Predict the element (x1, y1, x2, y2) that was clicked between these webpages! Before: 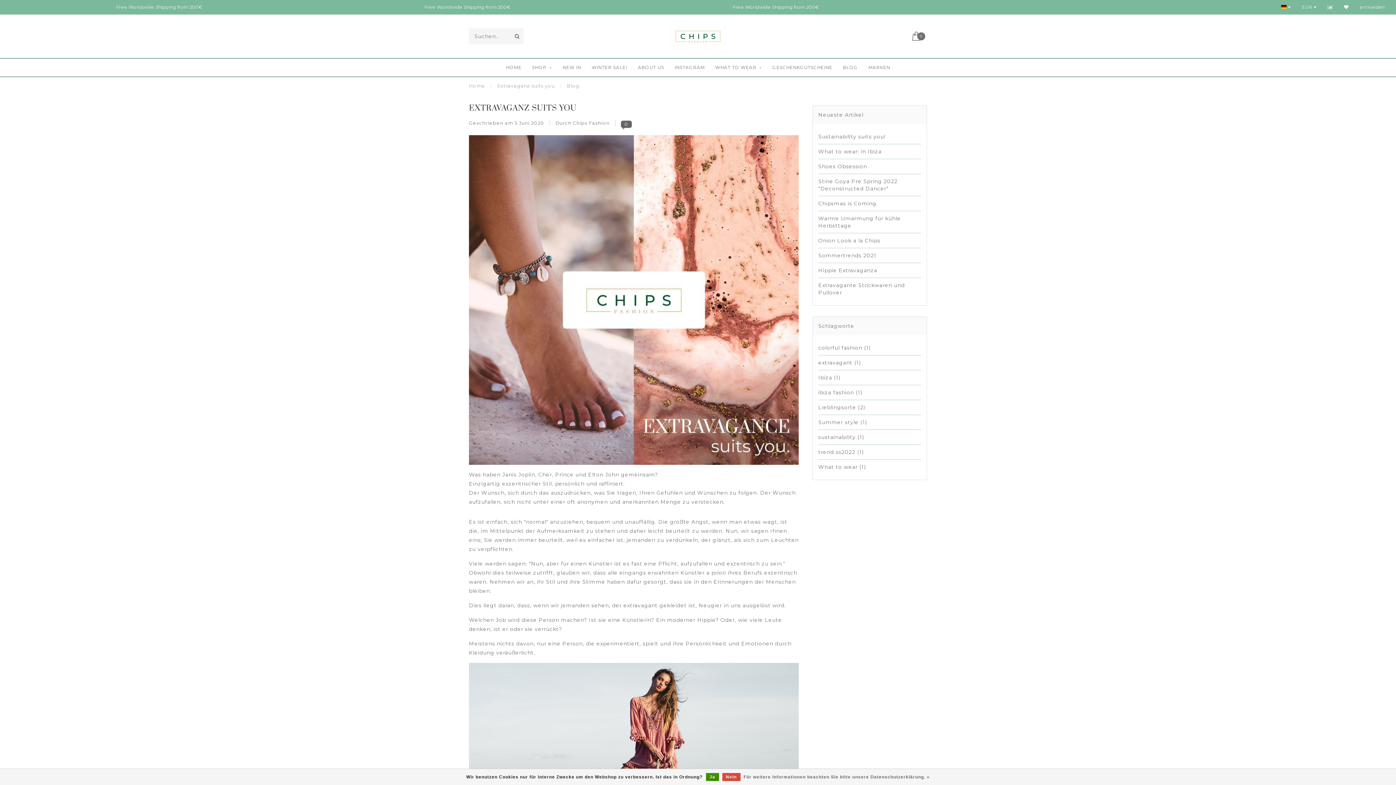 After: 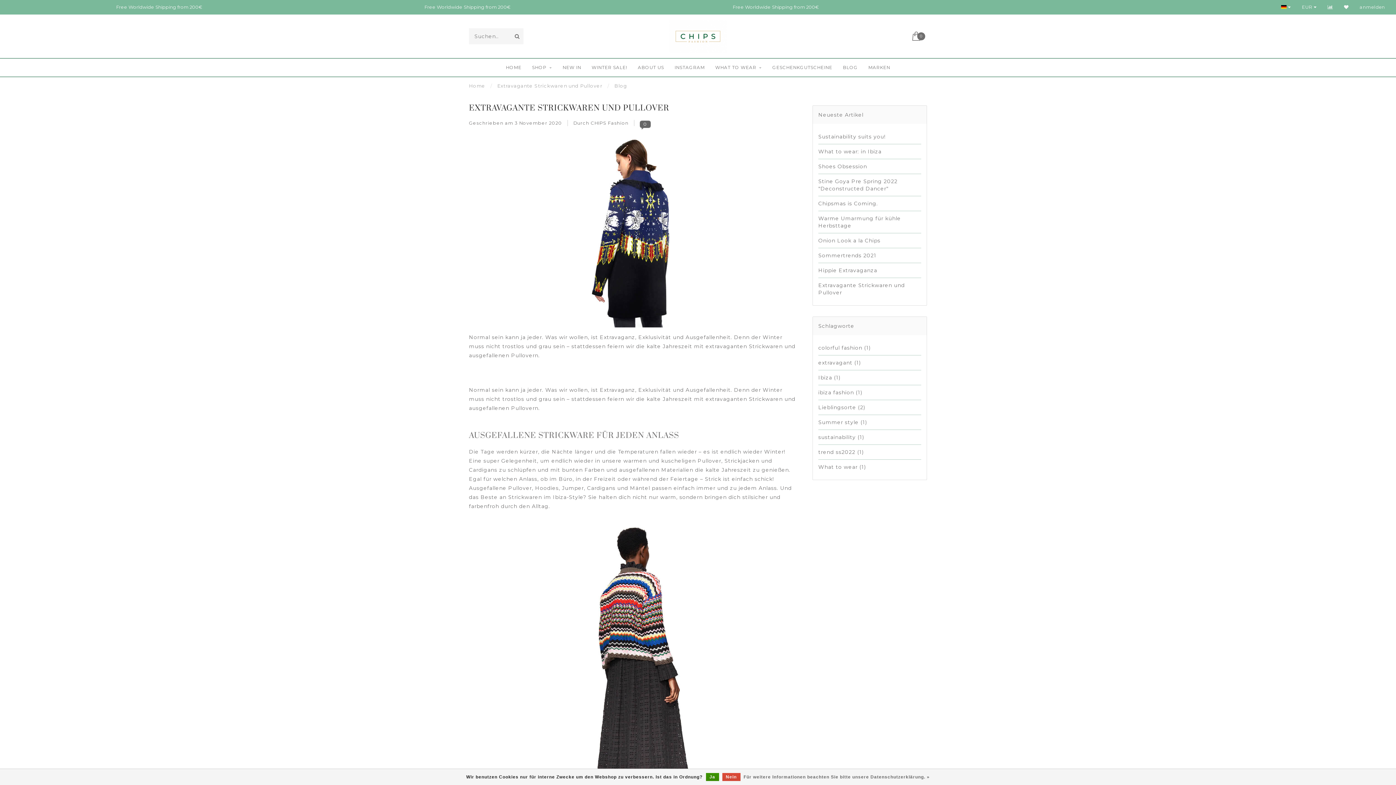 Action: label: Extravagante Strickwaren und Pullover bbox: (818, 278, 921, 300)